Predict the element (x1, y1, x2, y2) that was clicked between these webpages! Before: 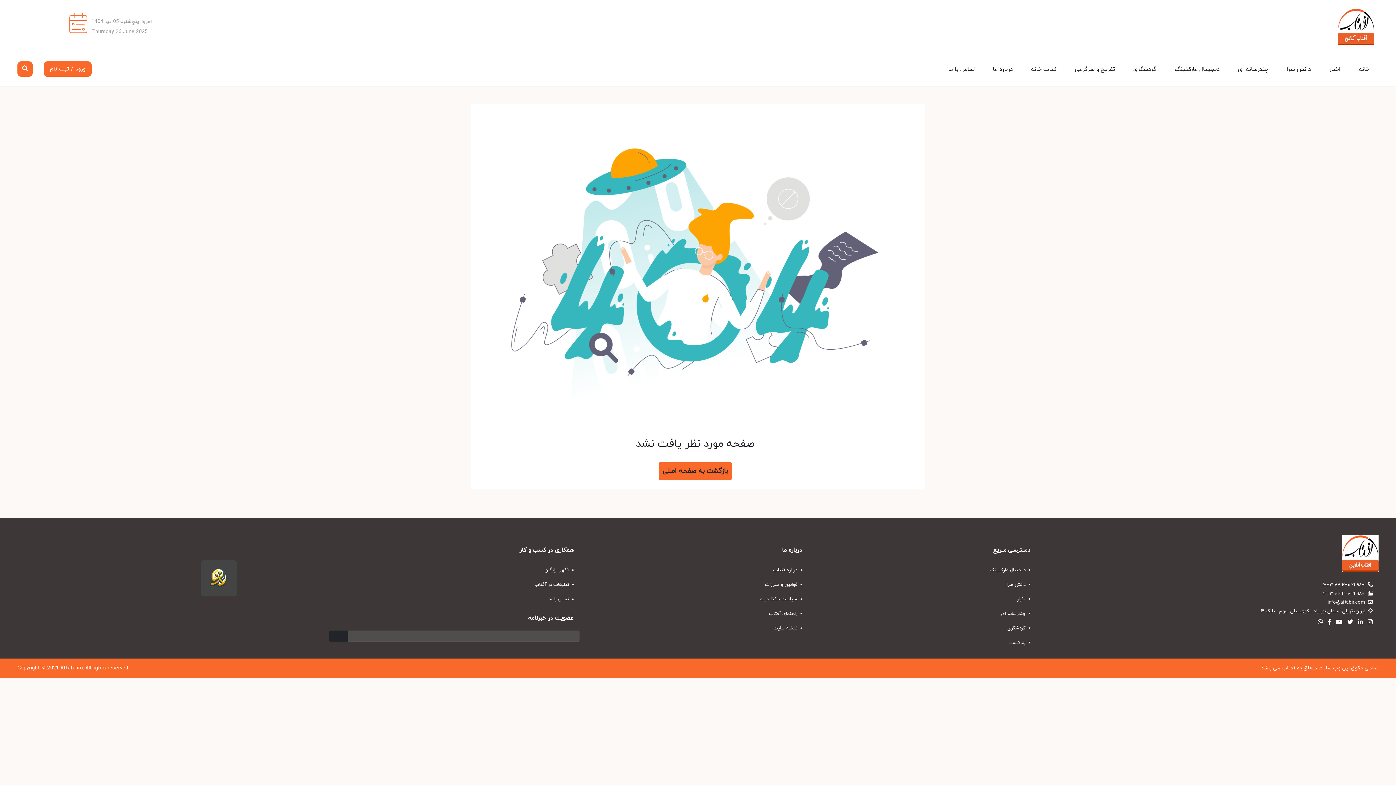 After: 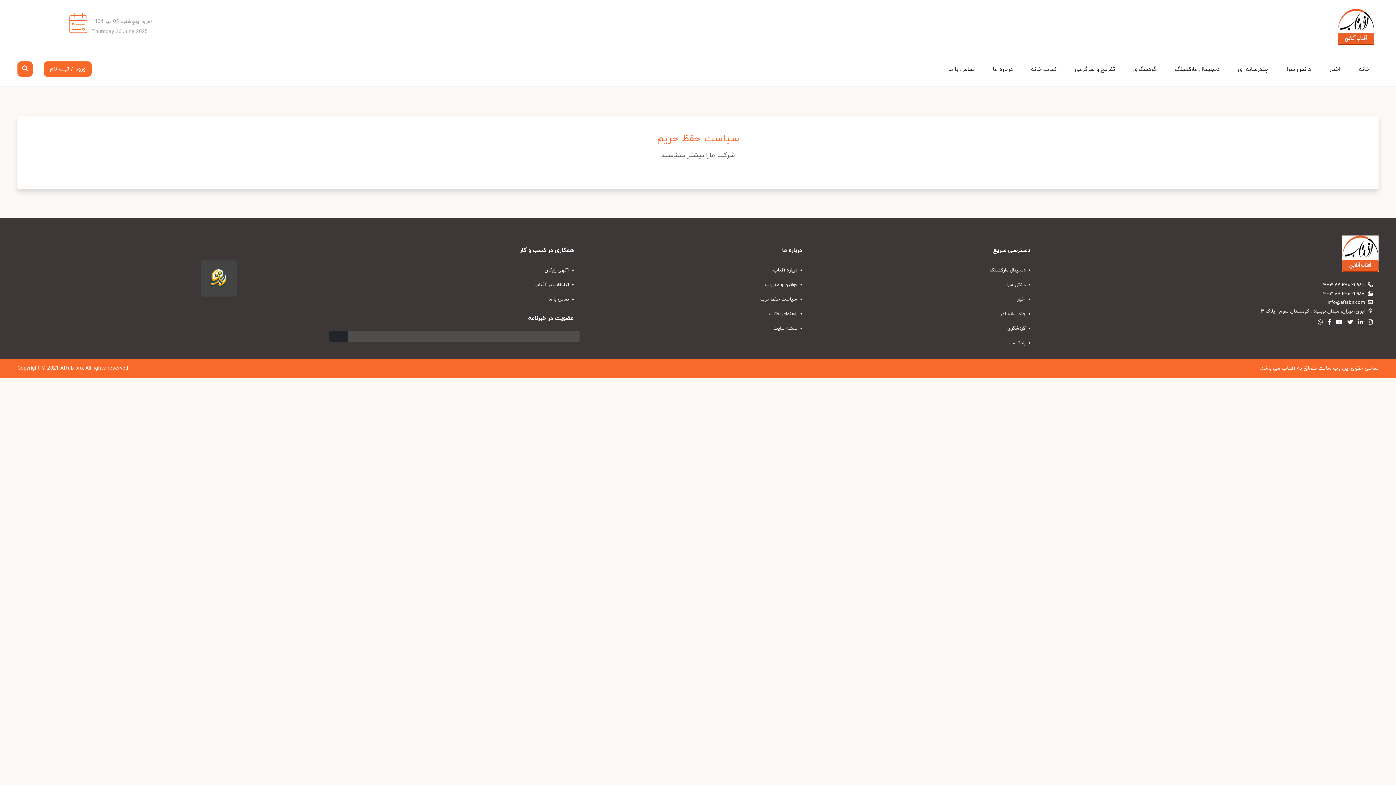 Action: bbox: (588, 592, 808, 606) label:  سیاست حفظ حریم